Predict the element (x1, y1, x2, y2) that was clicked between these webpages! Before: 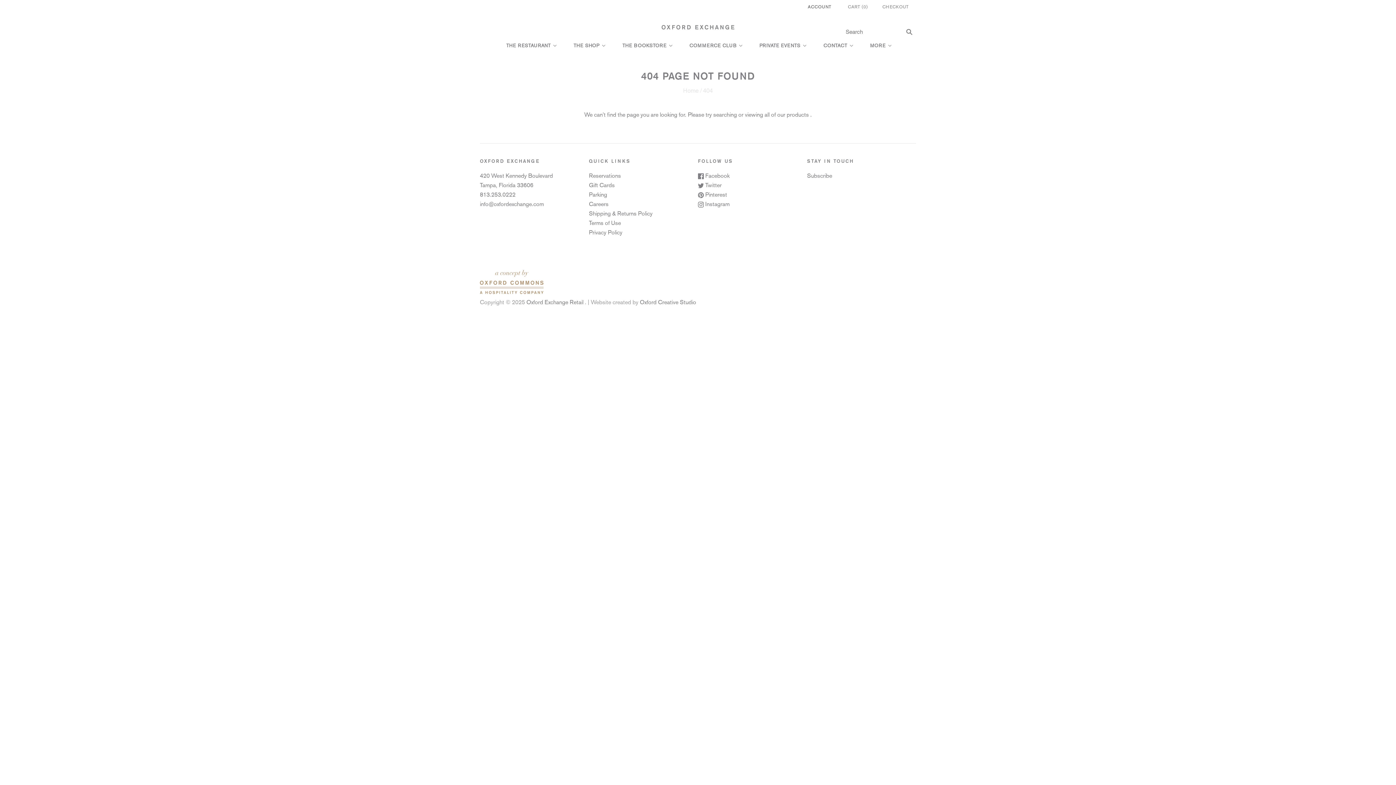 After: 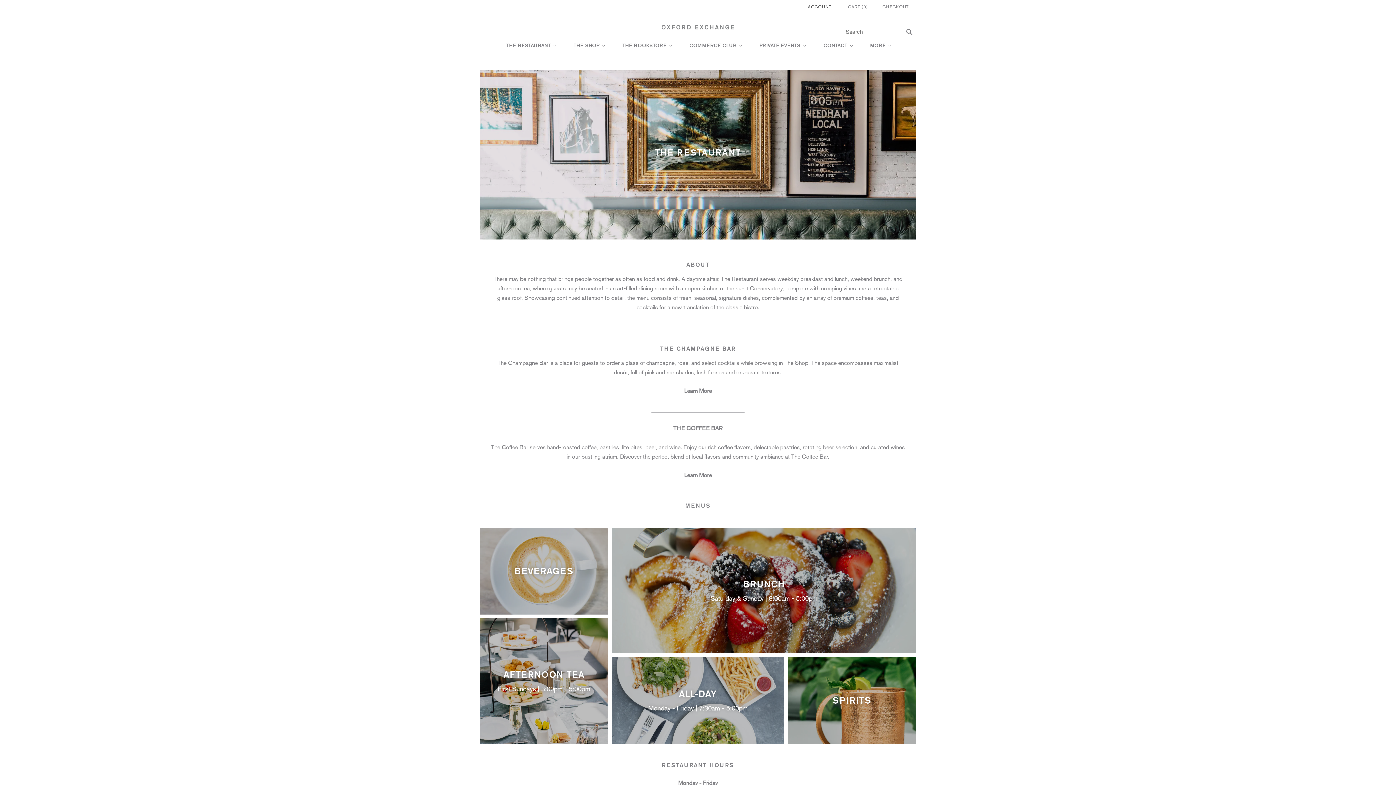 Action: label: THE RESTAURANT bbox: (497, 35, 564, 55)